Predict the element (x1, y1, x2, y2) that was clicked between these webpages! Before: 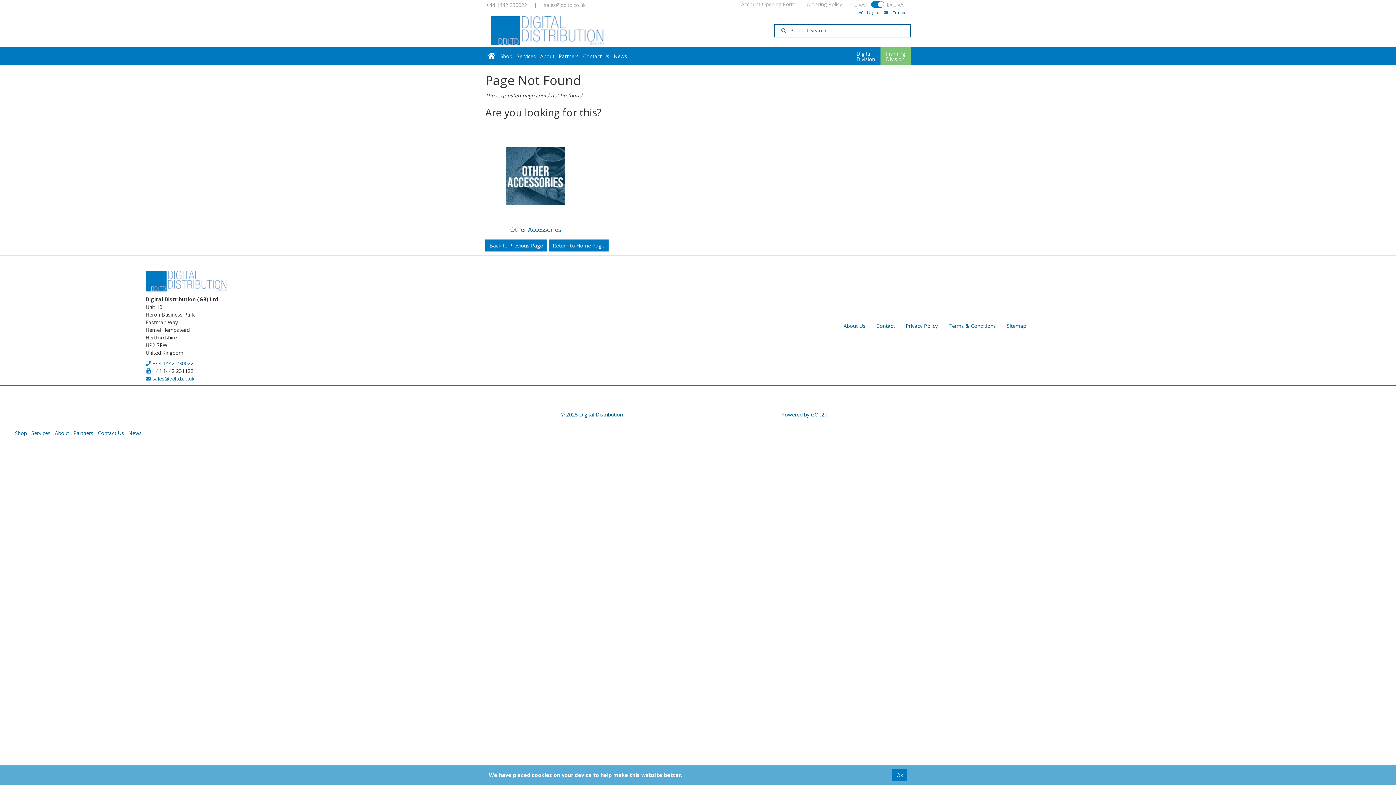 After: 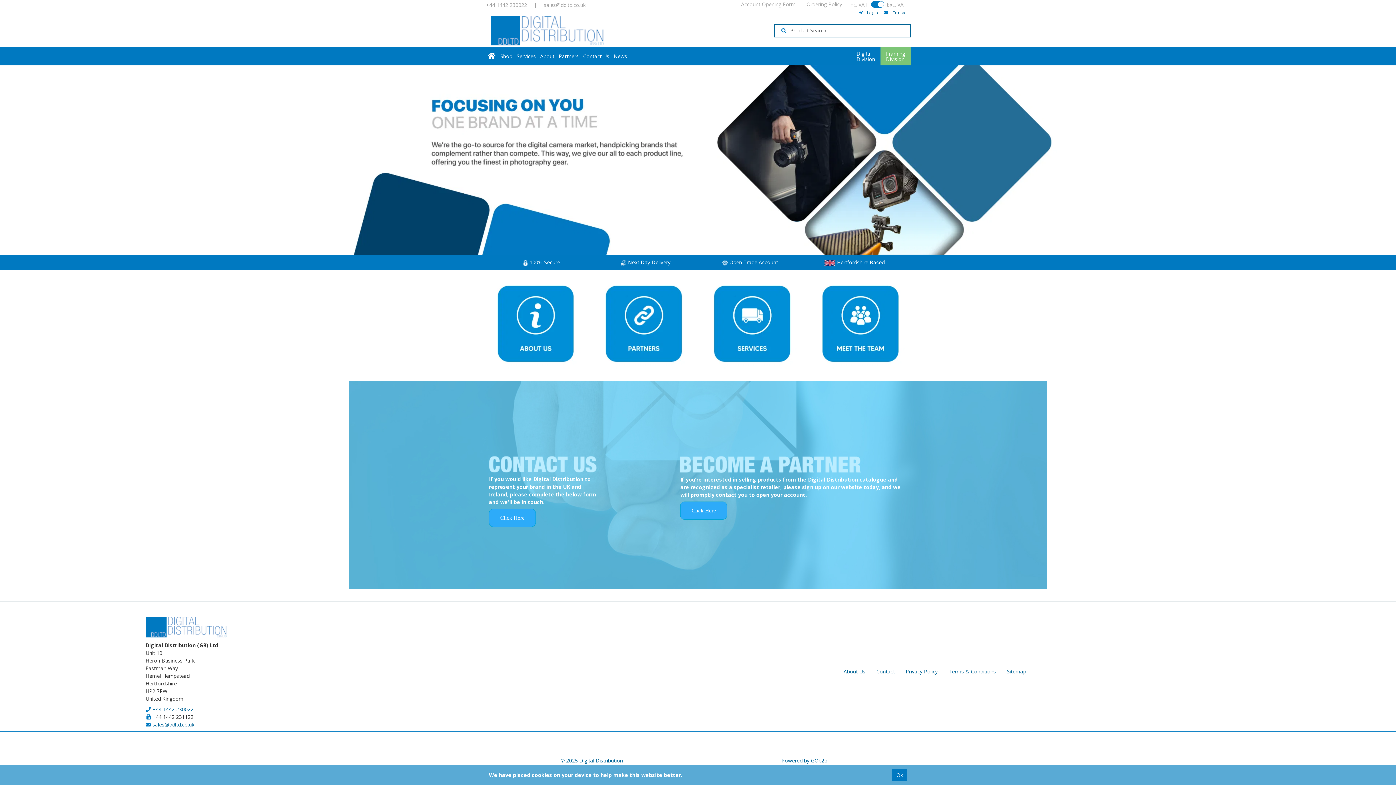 Action: label: Return to Home Page bbox: (548, 239, 608, 251)